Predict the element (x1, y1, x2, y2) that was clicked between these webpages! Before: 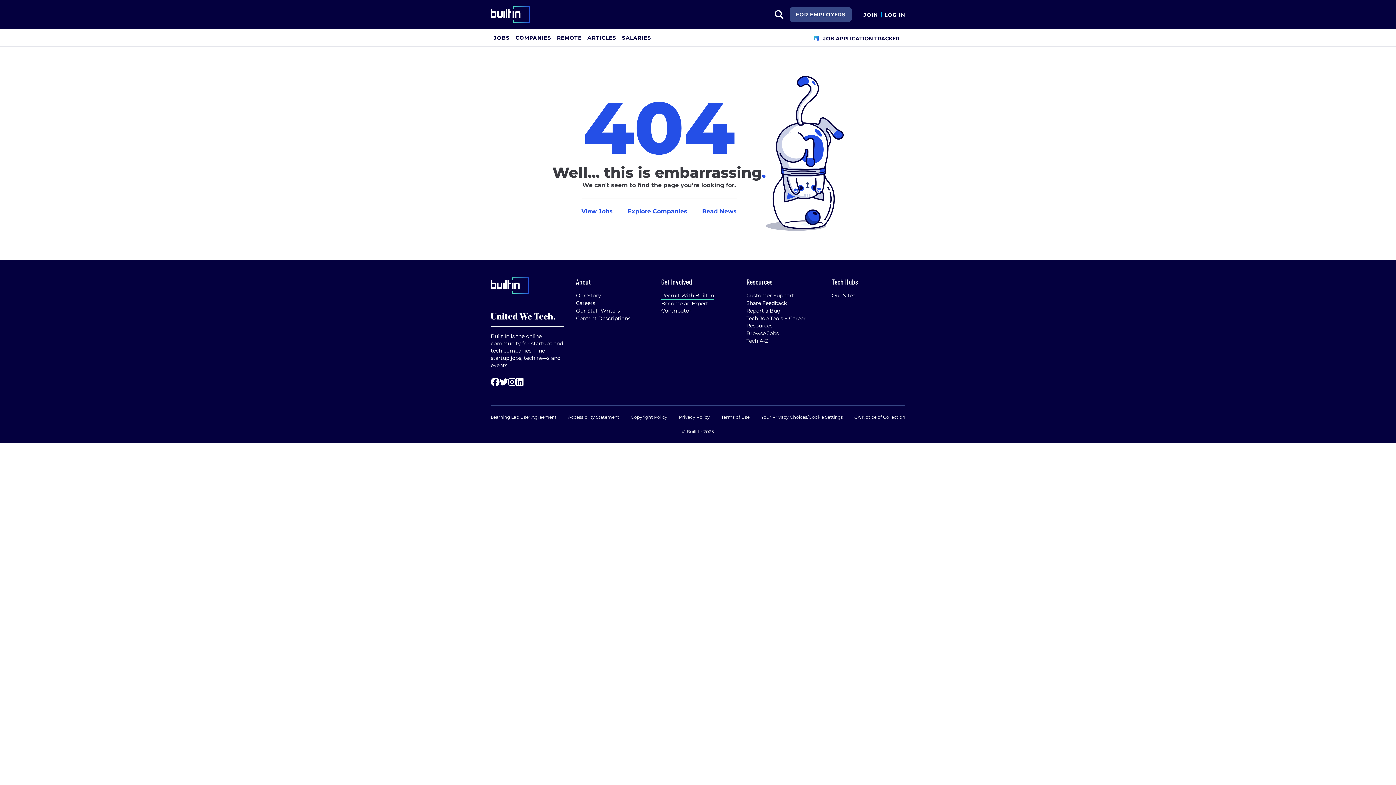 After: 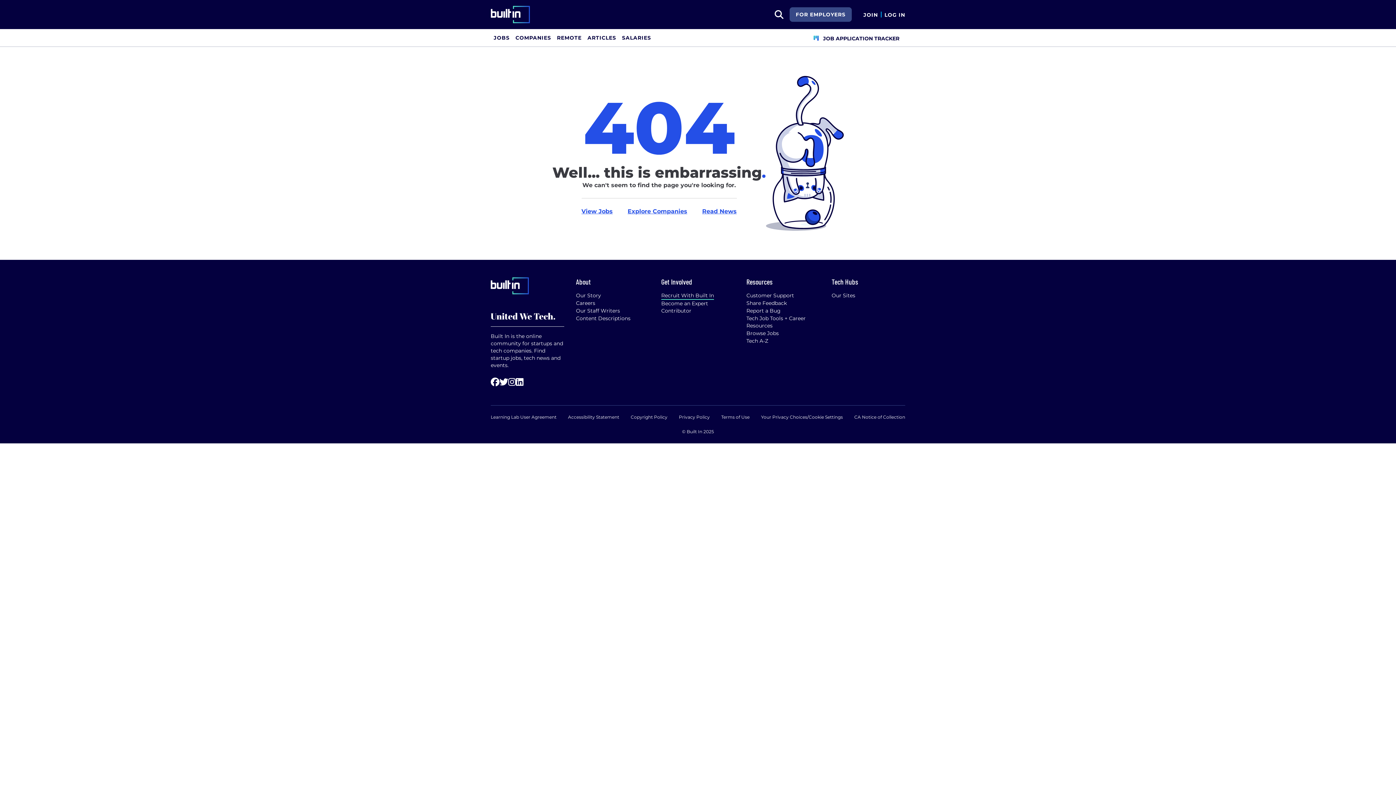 Action: bbox: (499, 377, 508, 388) label: twitter